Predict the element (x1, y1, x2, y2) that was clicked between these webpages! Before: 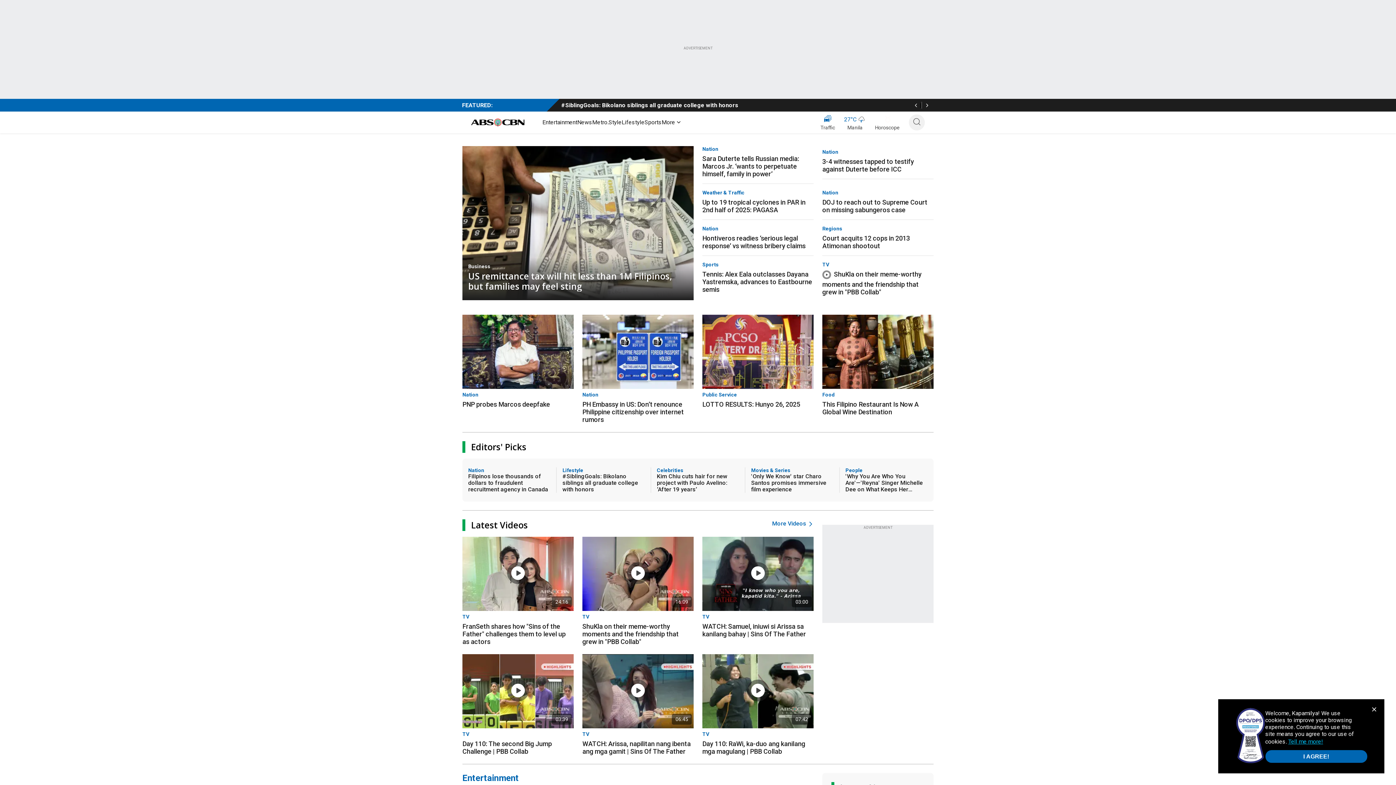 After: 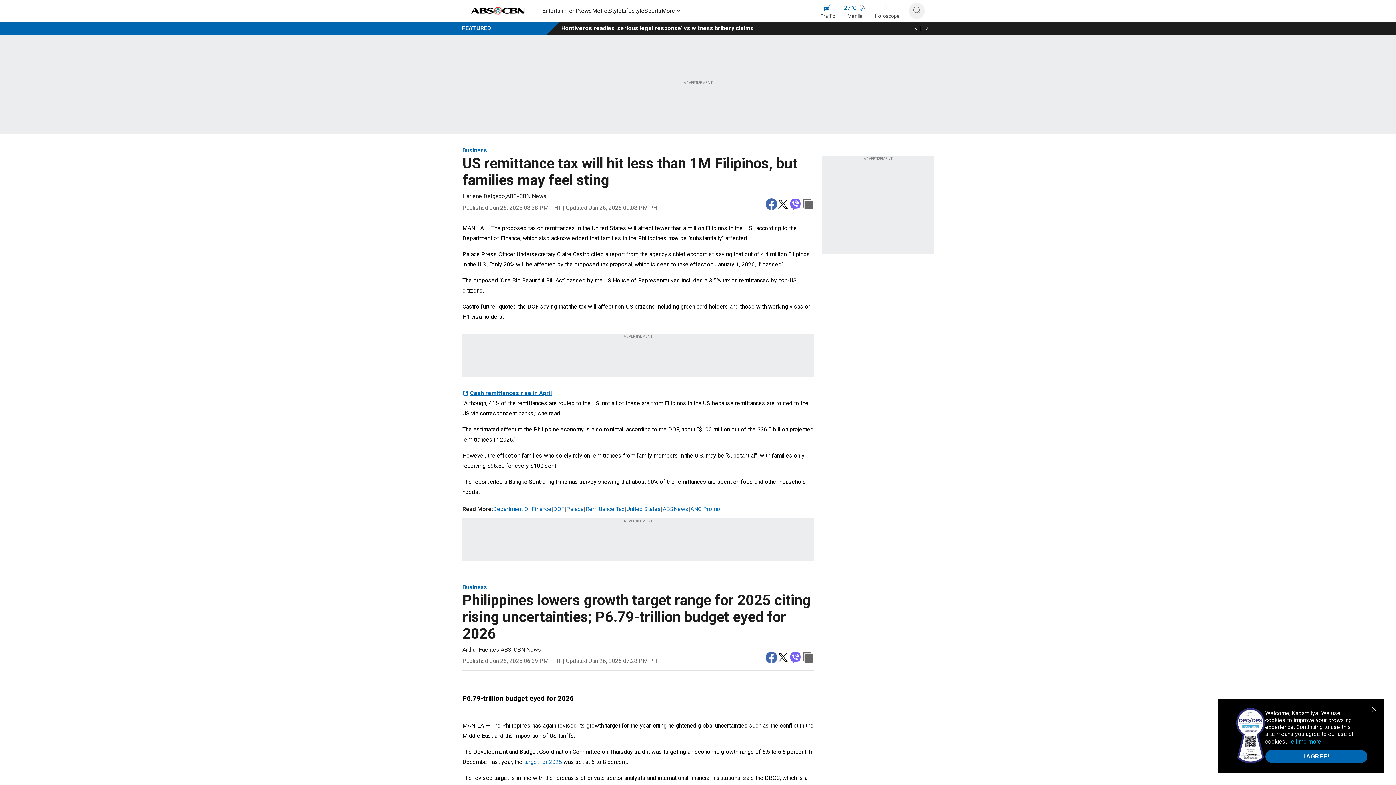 Action: label: Business
US remittance tax will hit less than 1M Filipinos, but families may feel sting bbox: (462, 146, 693, 300)